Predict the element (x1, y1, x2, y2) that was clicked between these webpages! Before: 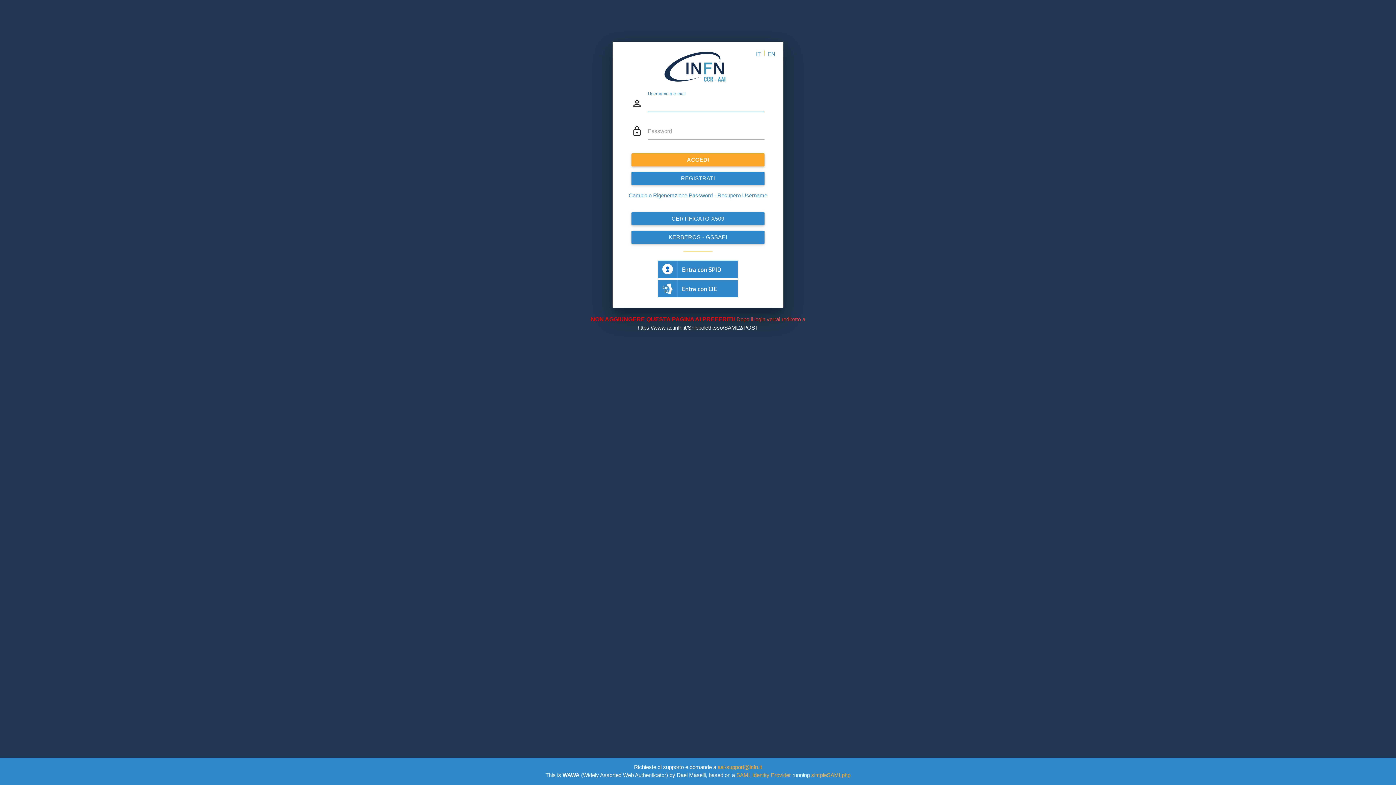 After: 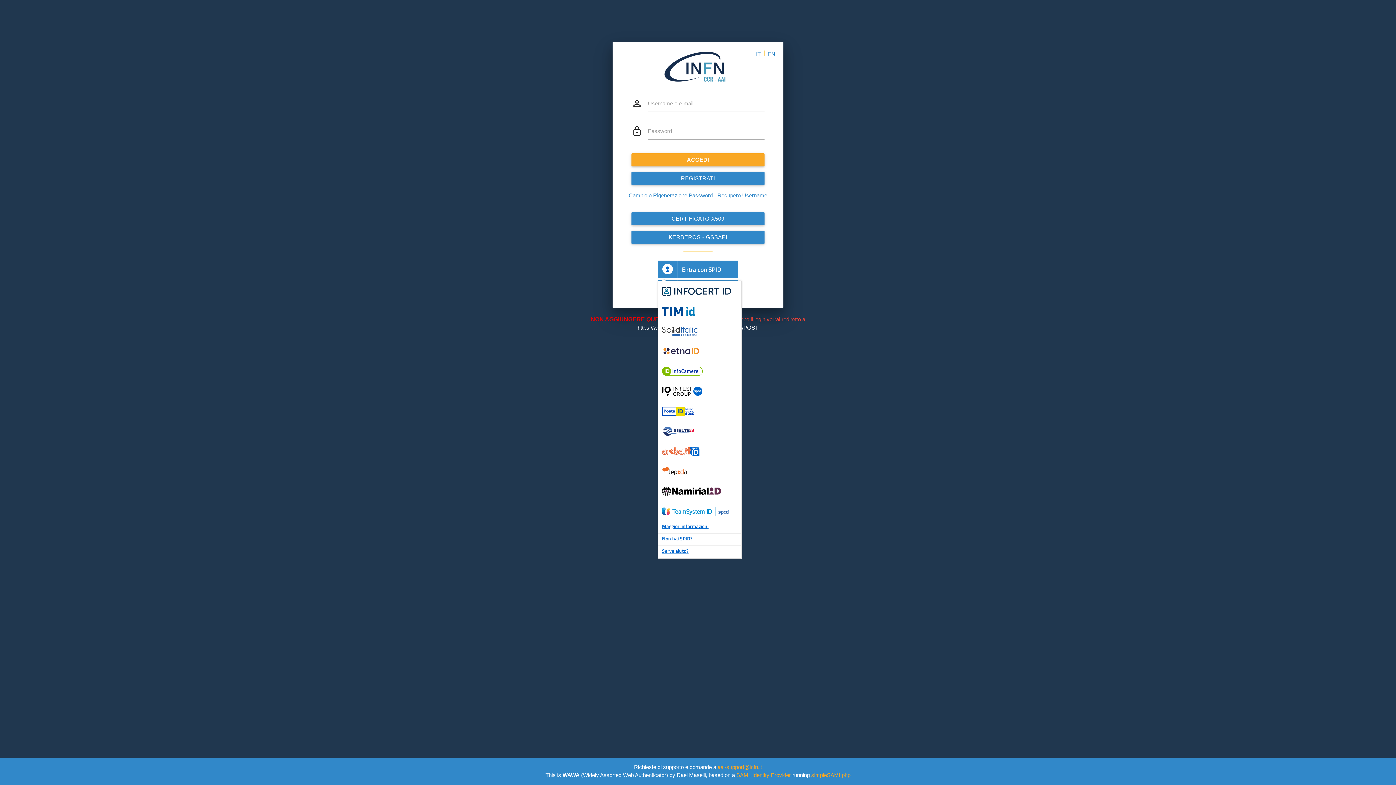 Action: label: Entra con SPID bbox: (658, 260, 738, 278)